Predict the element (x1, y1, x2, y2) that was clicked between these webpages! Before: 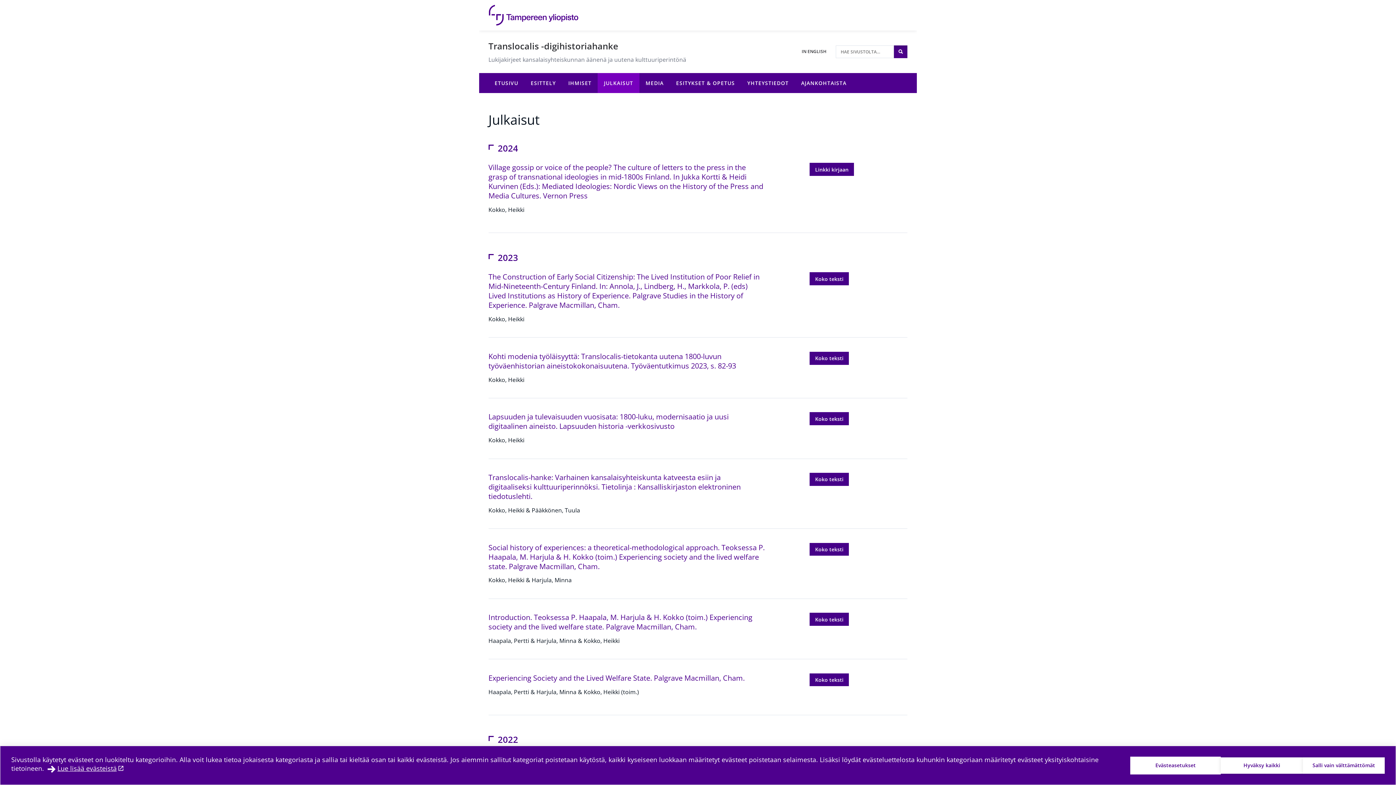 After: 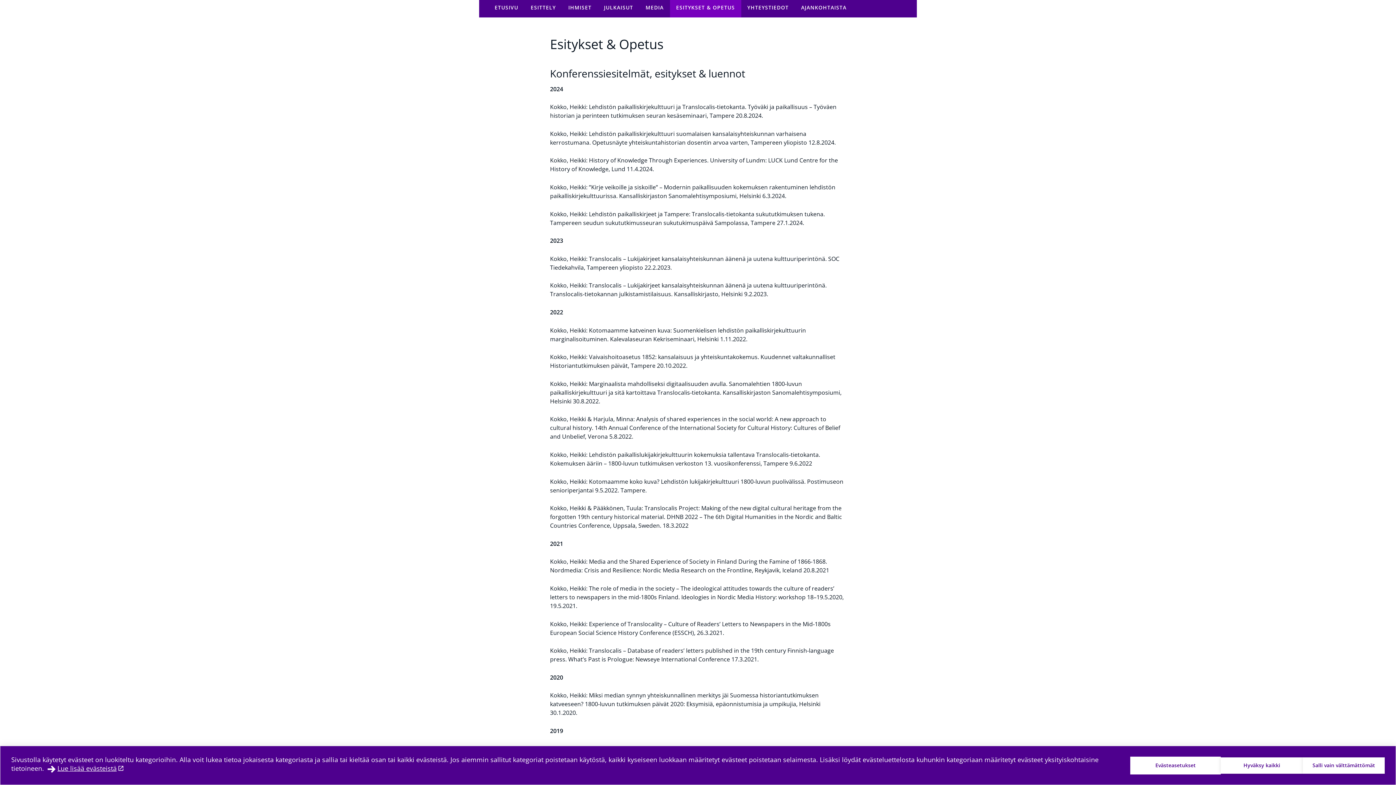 Action: bbox: (670, 73, 741, 93) label: ESITYKSET & OPETUS